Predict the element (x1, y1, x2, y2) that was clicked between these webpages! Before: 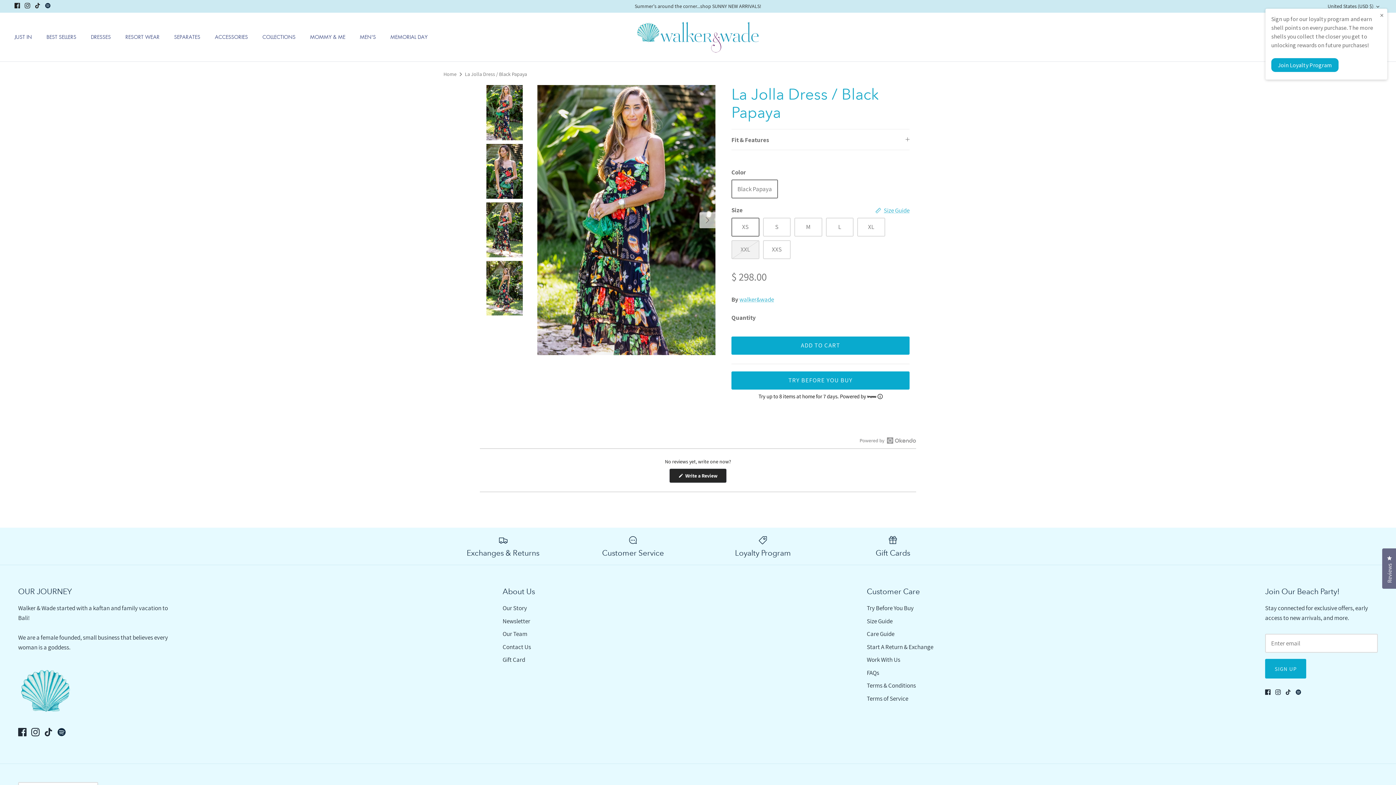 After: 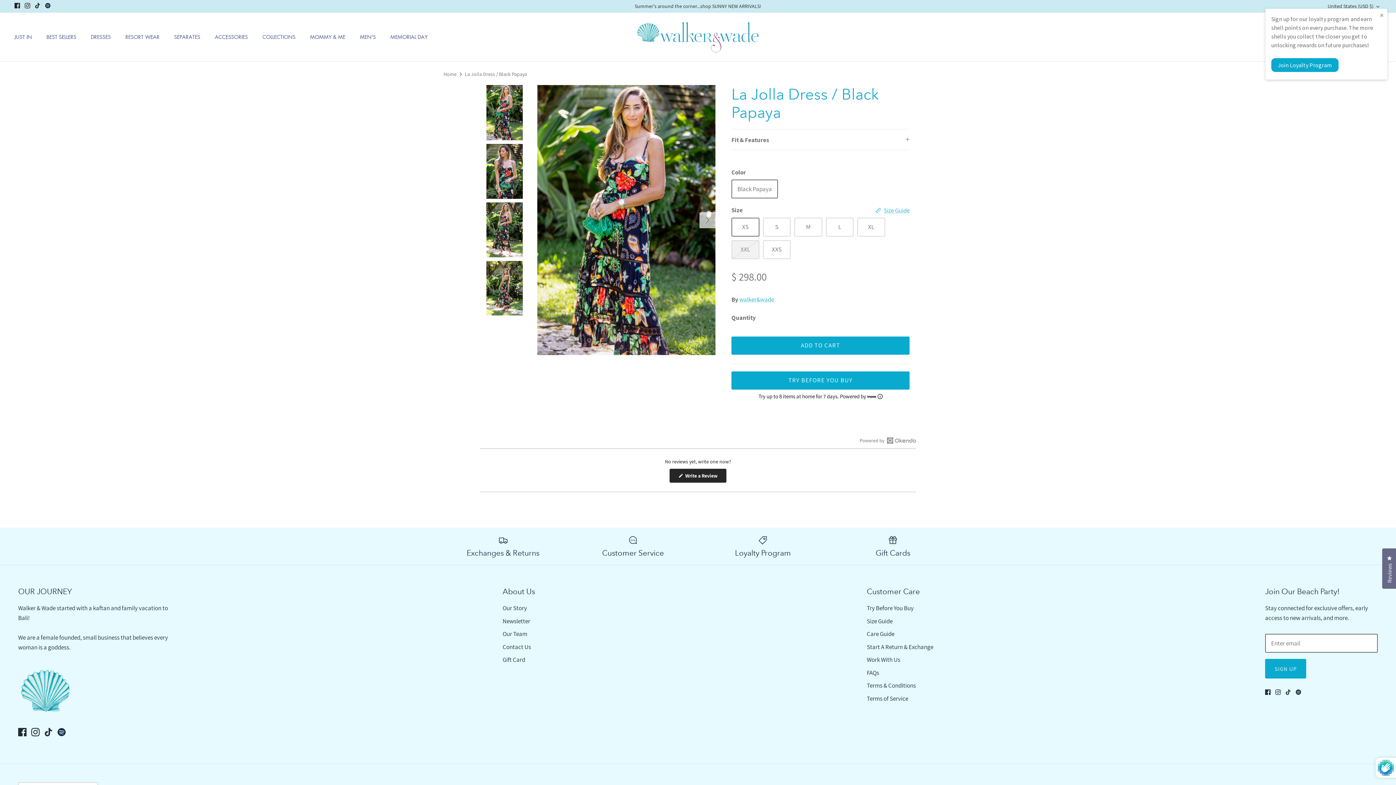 Action: label: SIGN UP bbox: (1265, 659, 1306, 679)